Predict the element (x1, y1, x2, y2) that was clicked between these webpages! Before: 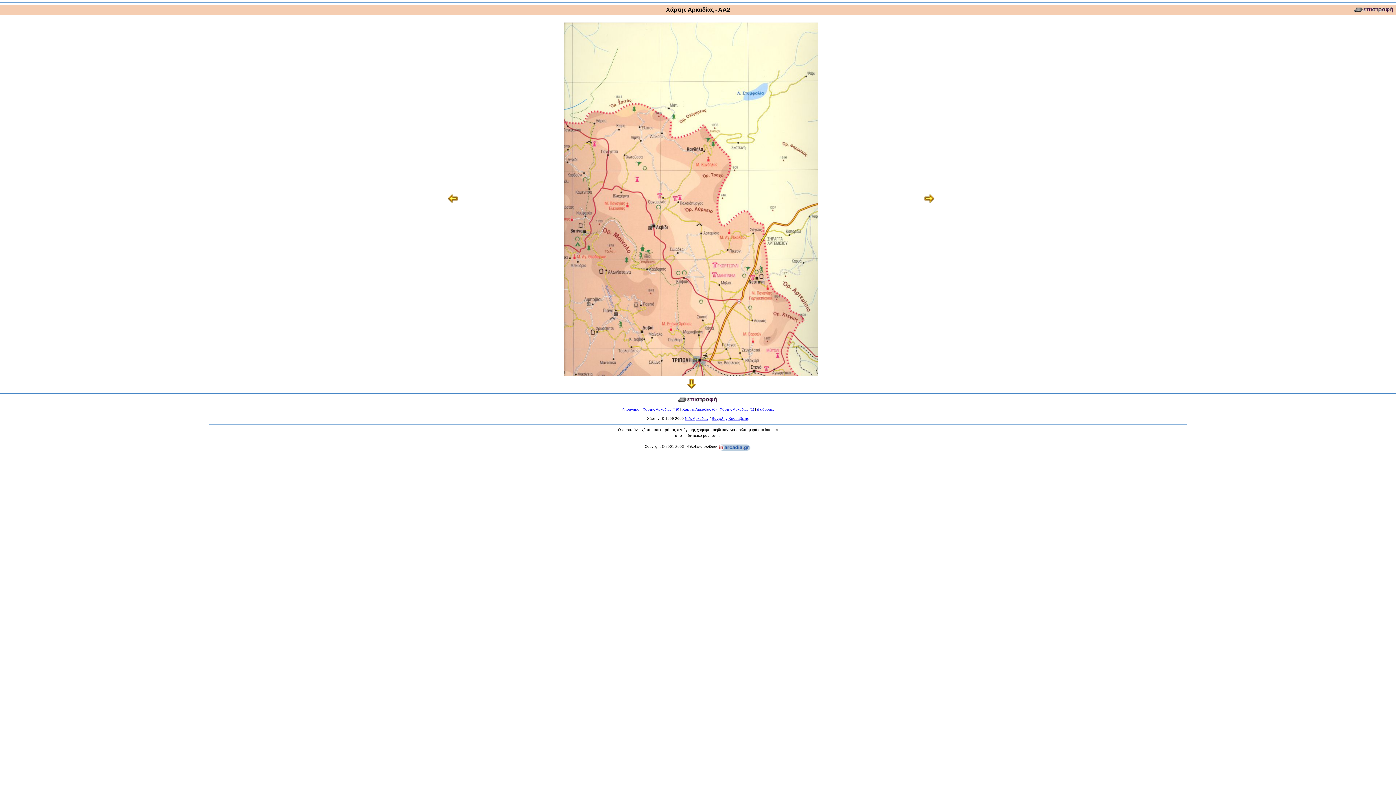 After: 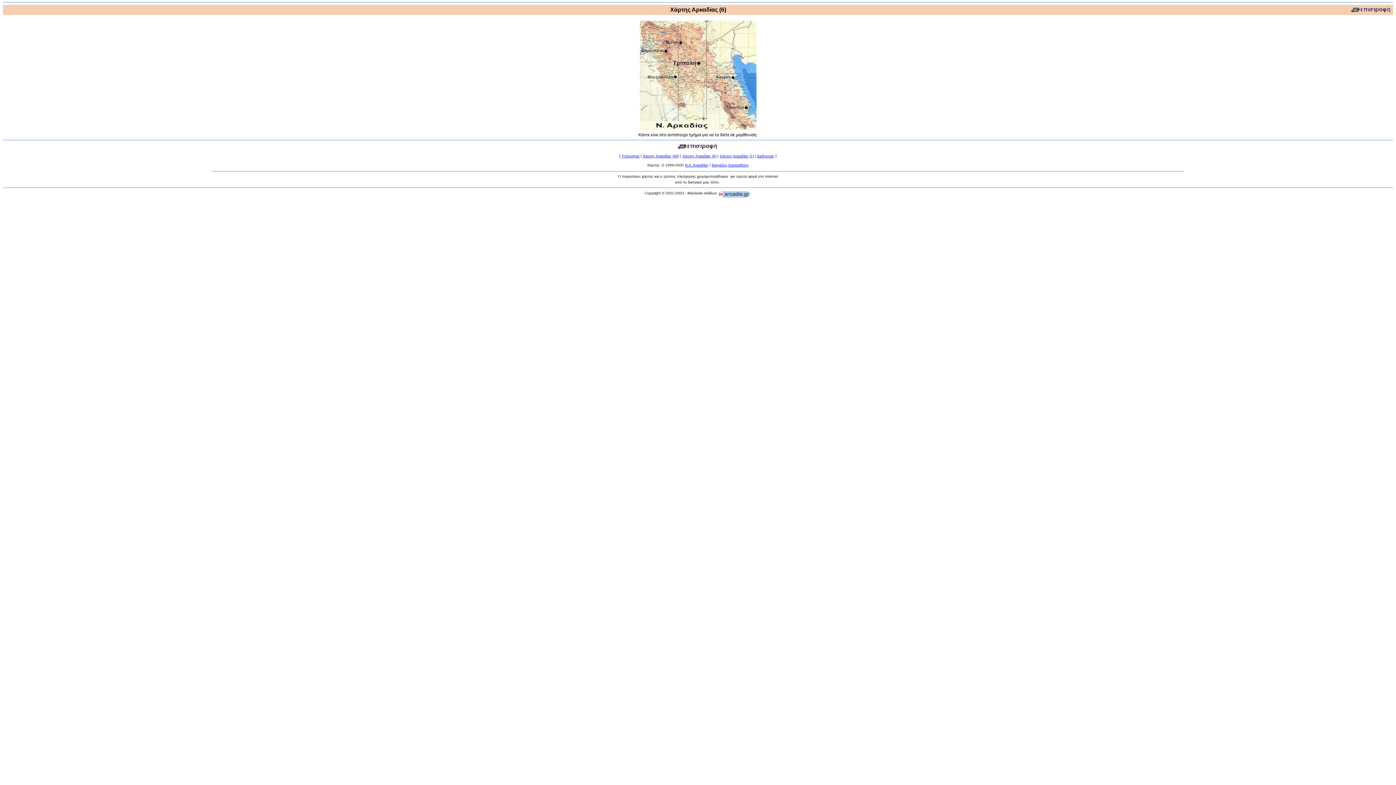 Action: bbox: (682, 407, 716, 411) label: Χάρτης Αρκαδίας (6)